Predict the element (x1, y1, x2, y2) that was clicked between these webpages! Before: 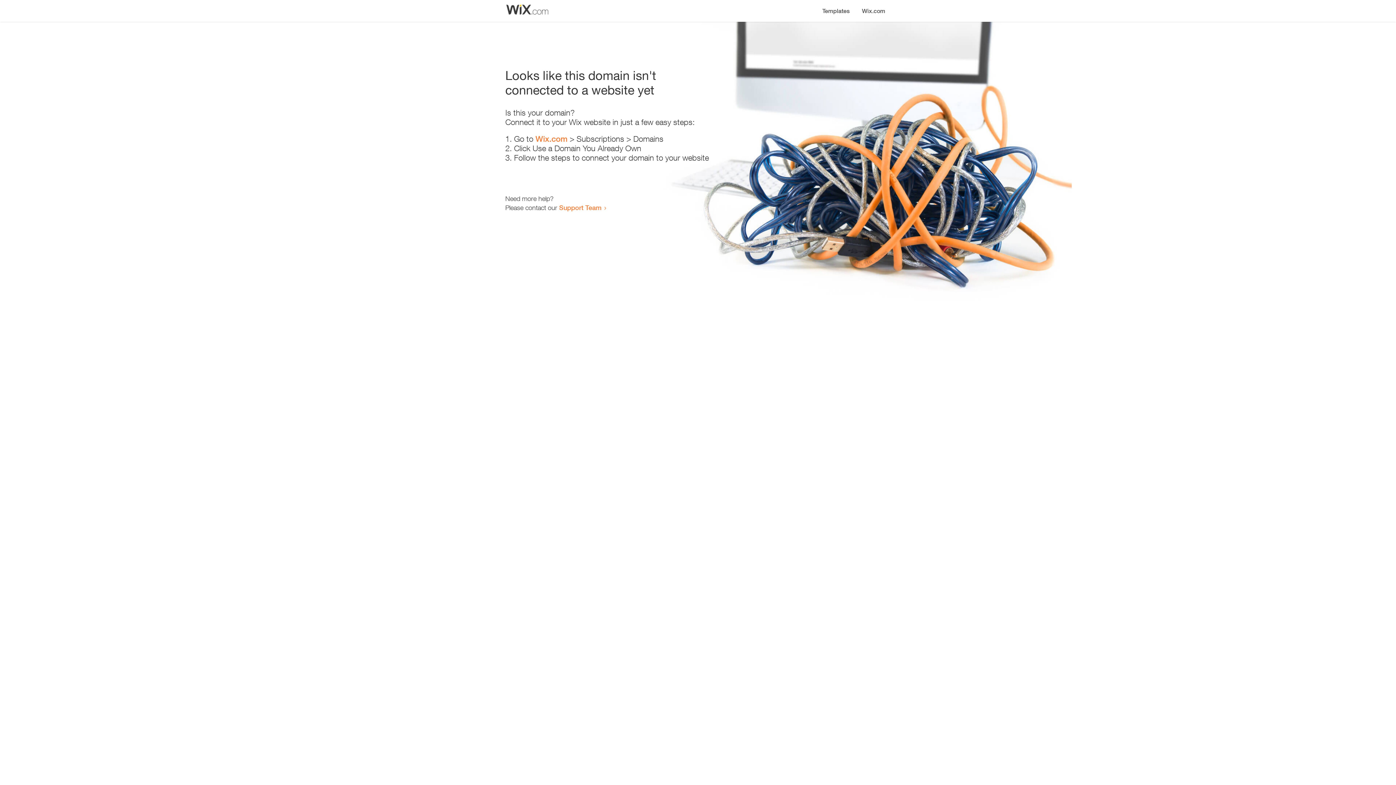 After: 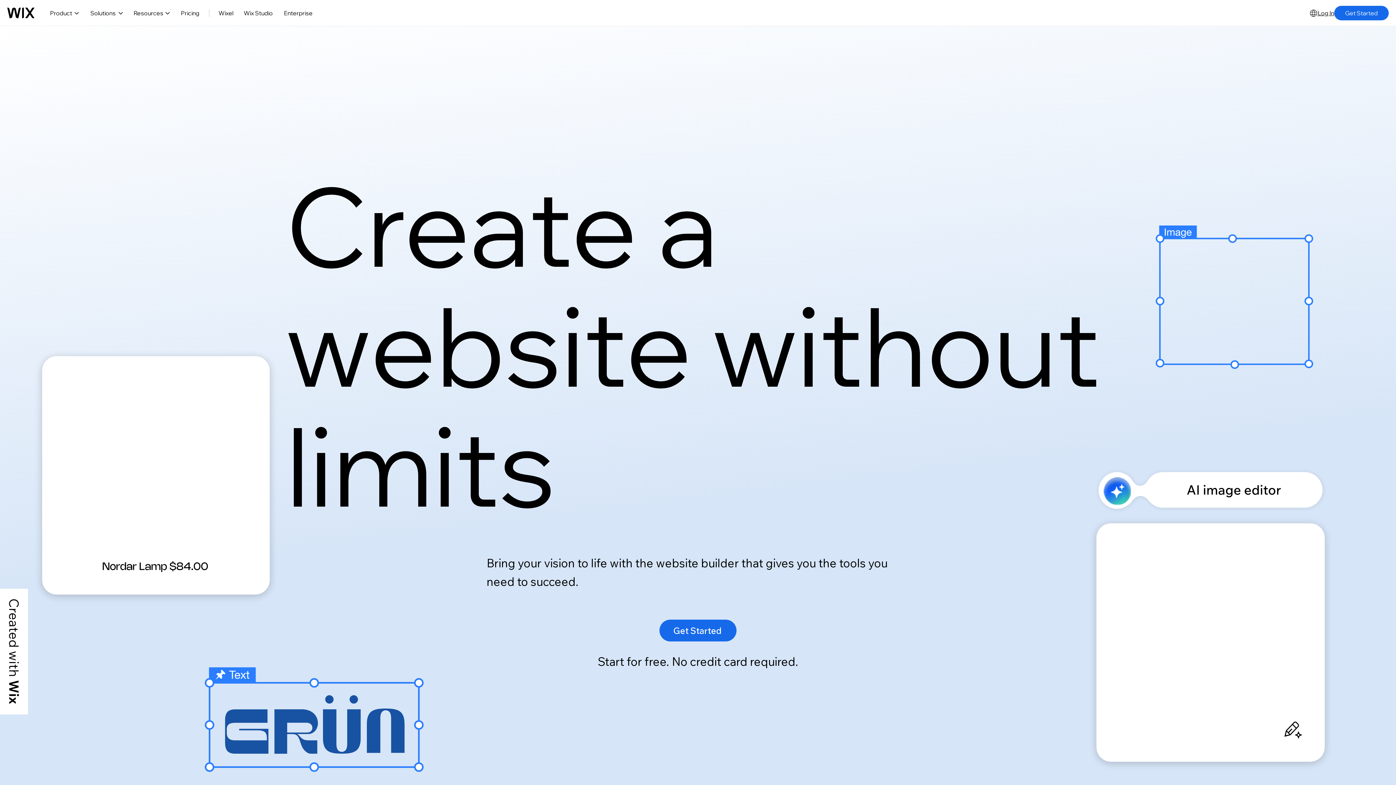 Action: bbox: (856, 0, 890, 14) label: Wix.com